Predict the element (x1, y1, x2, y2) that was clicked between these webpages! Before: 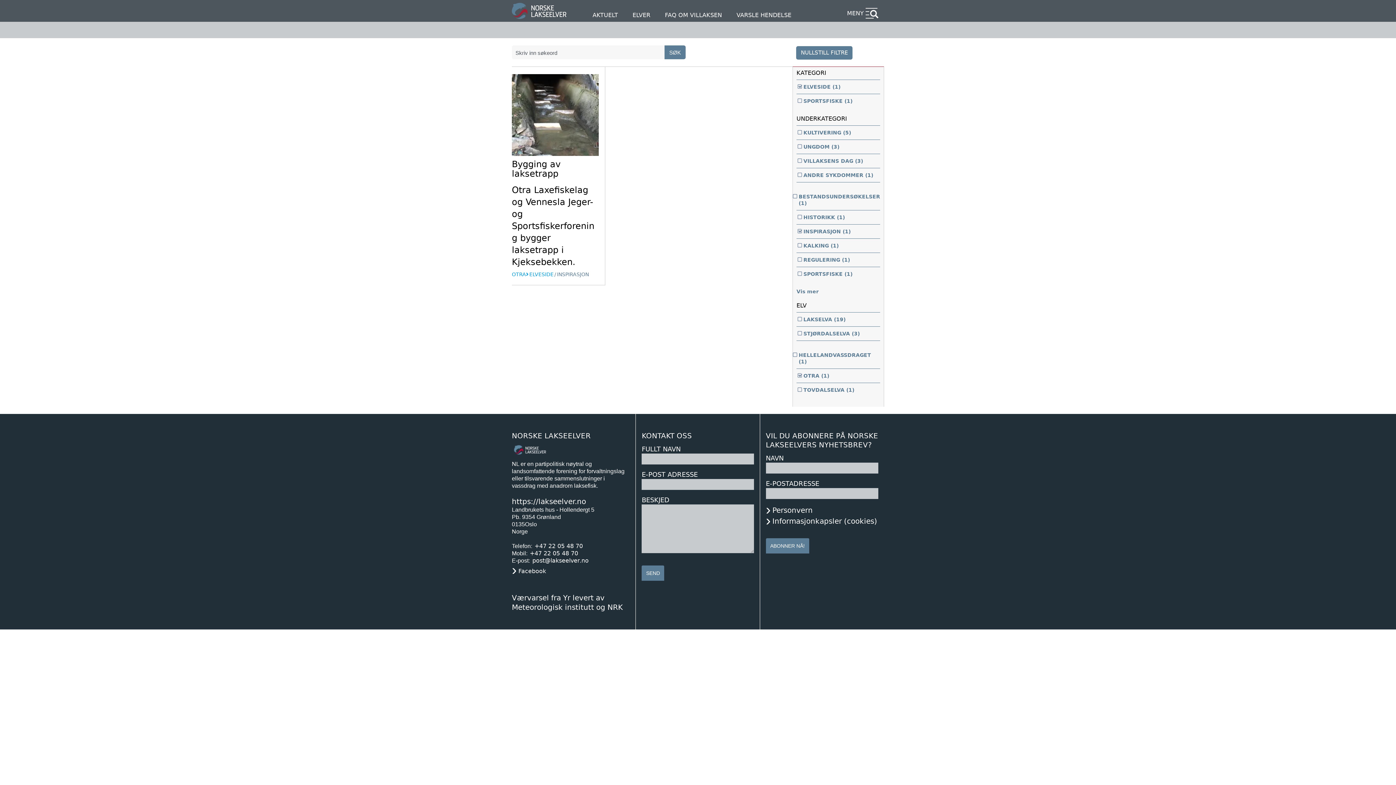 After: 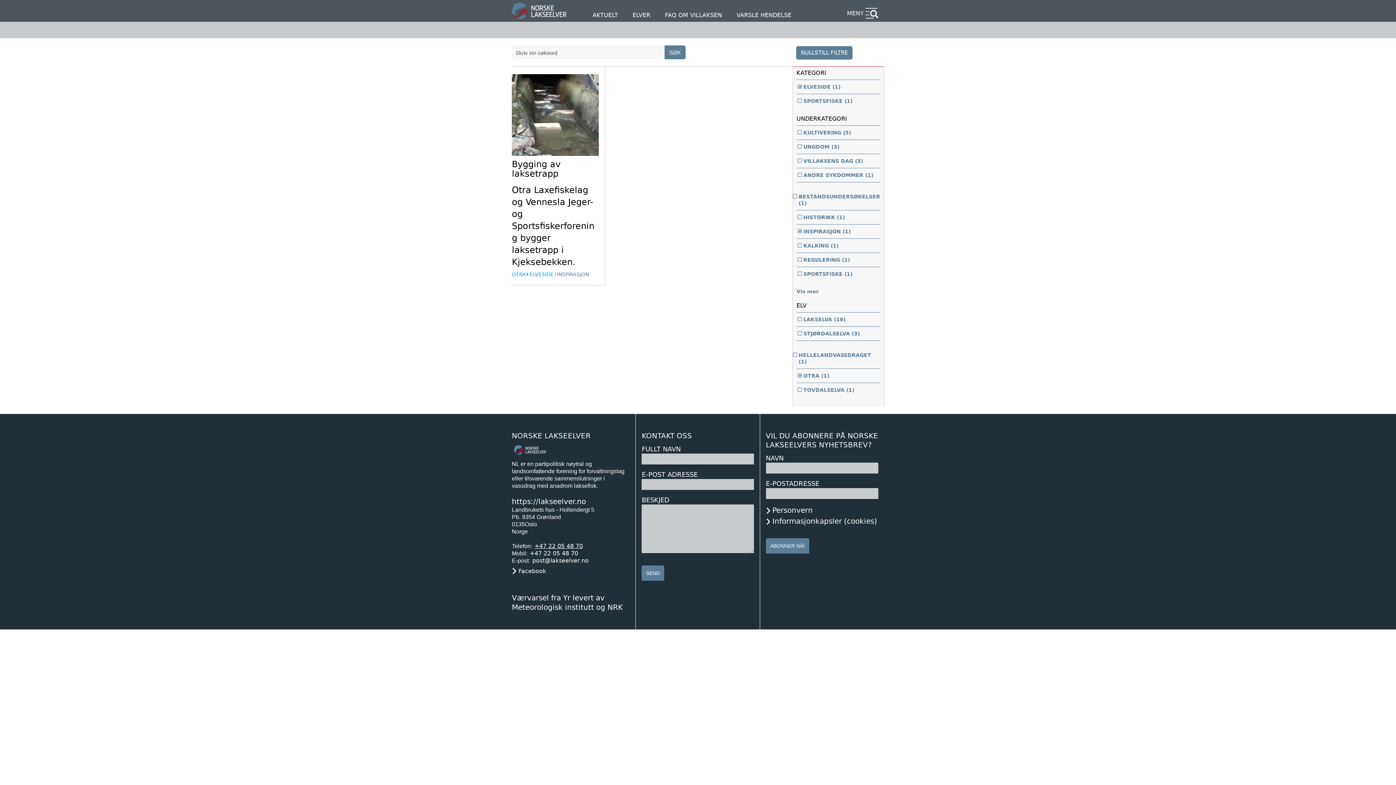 Action: bbox: (534, 542, 583, 549) label: +47 22 05 48 70